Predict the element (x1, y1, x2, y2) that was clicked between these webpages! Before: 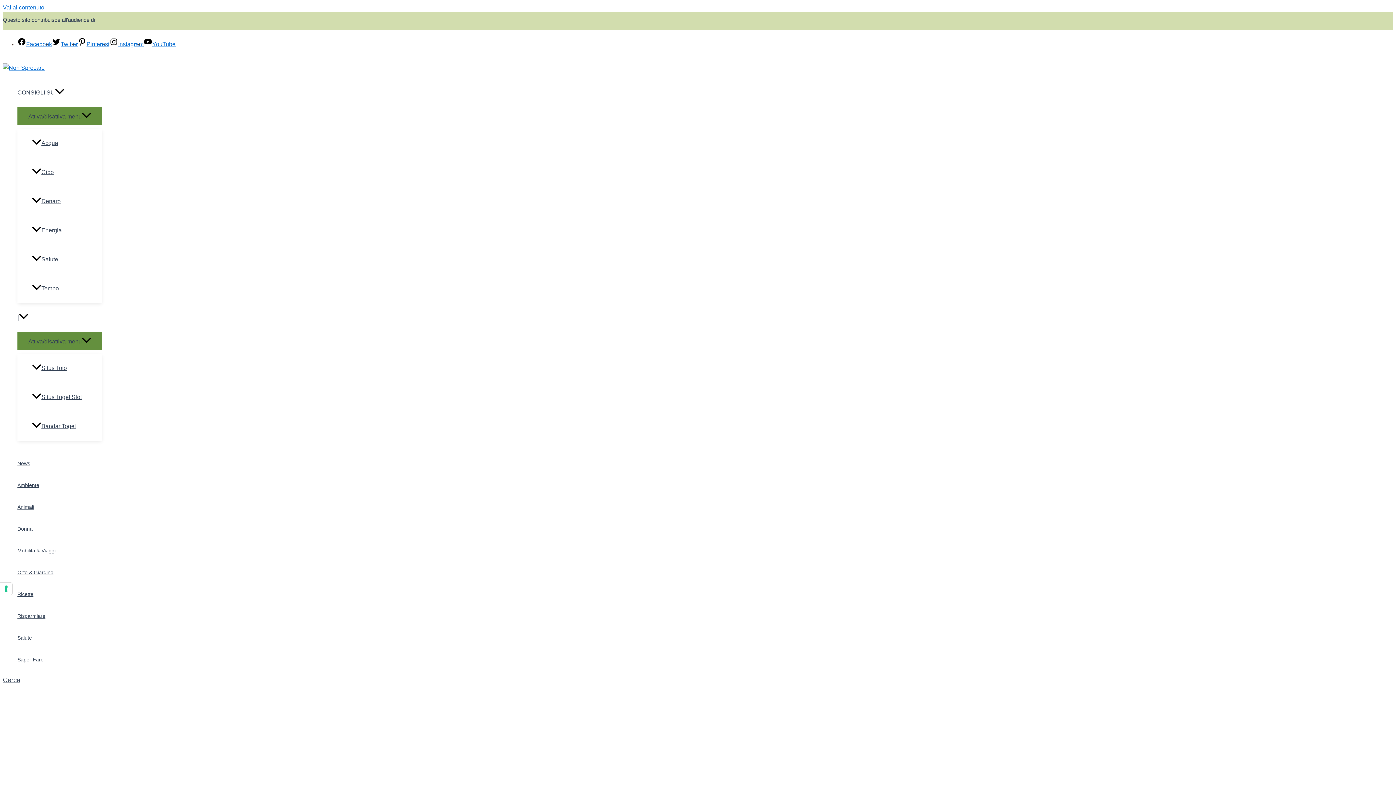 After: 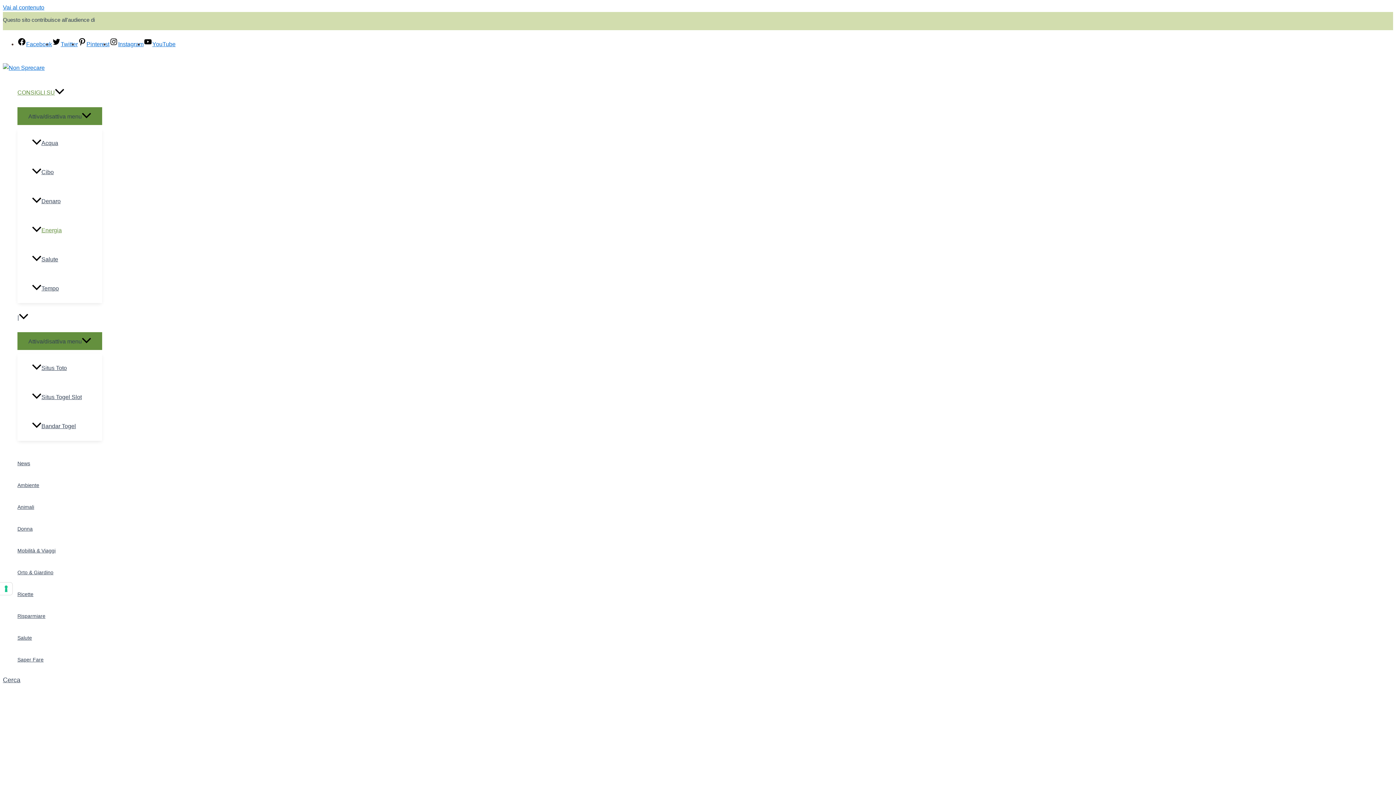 Action: label: Energia bbox: (32, 216, 102, 245)